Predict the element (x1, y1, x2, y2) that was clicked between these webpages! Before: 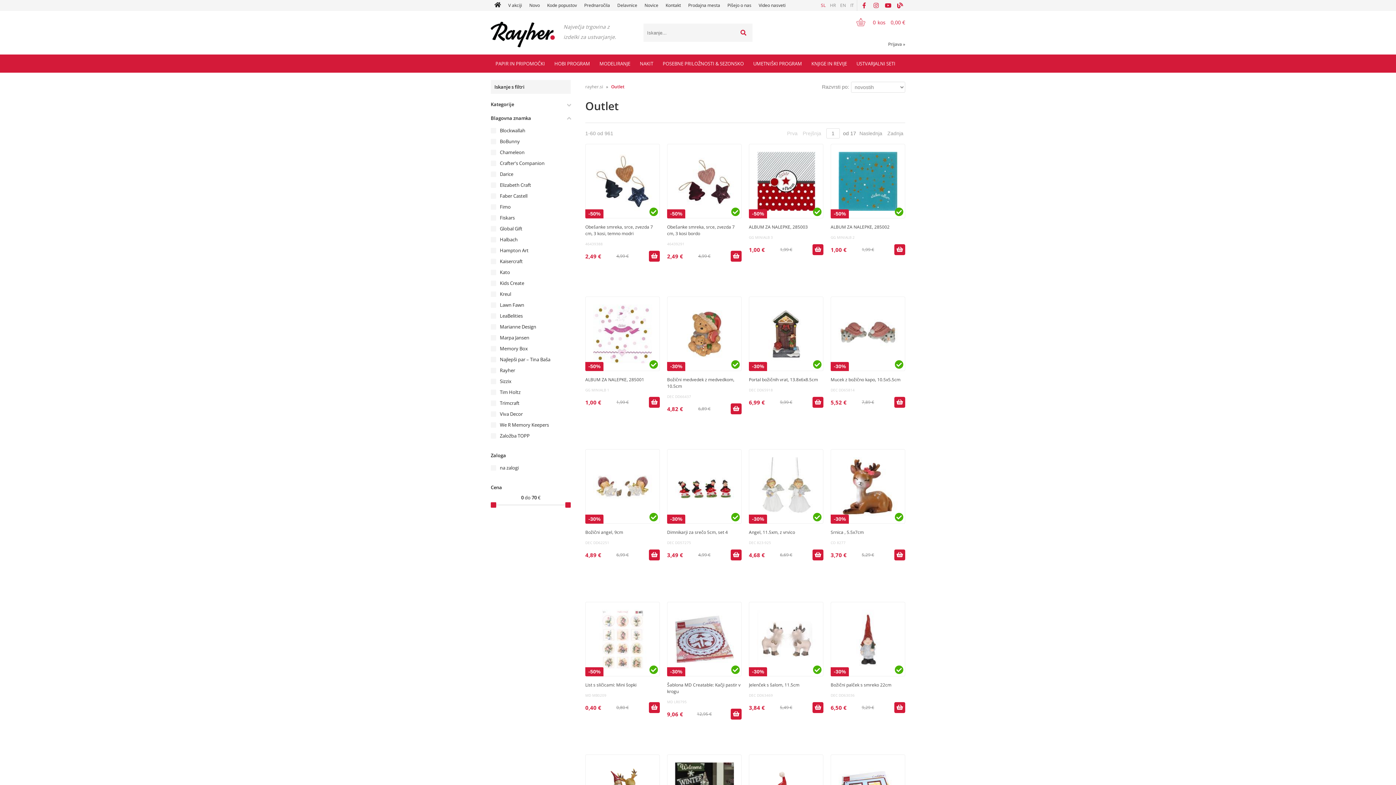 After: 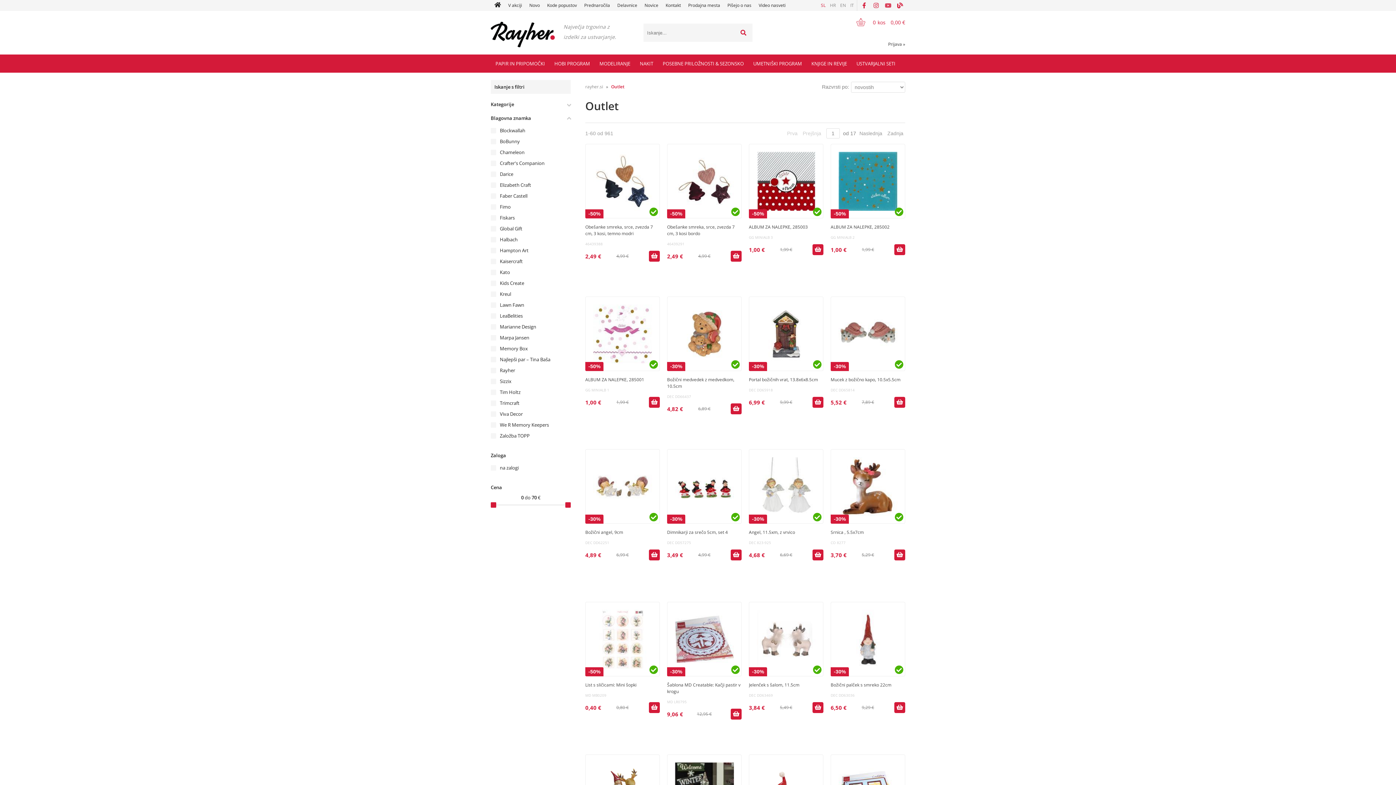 Action: label: YouTube bbox: (883, 0, 893, 10)